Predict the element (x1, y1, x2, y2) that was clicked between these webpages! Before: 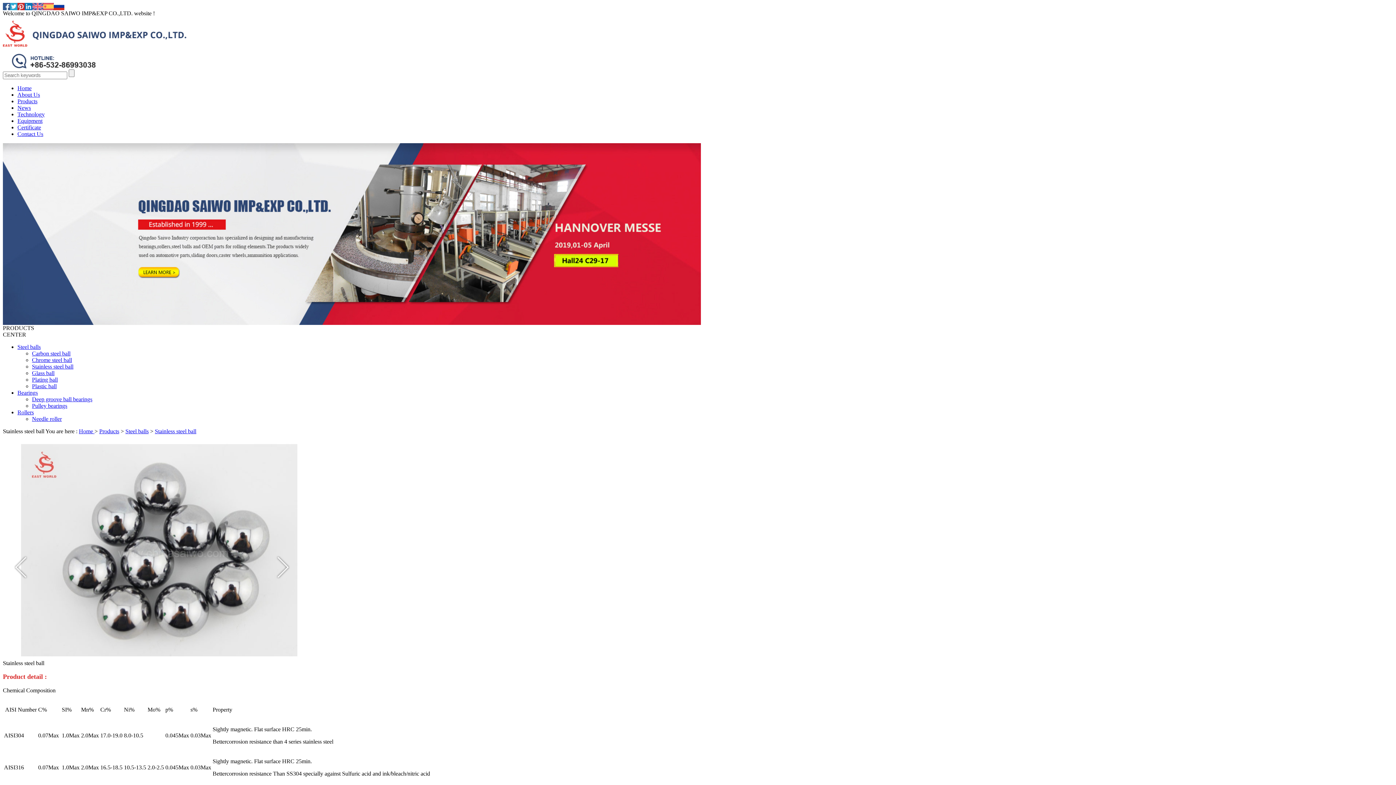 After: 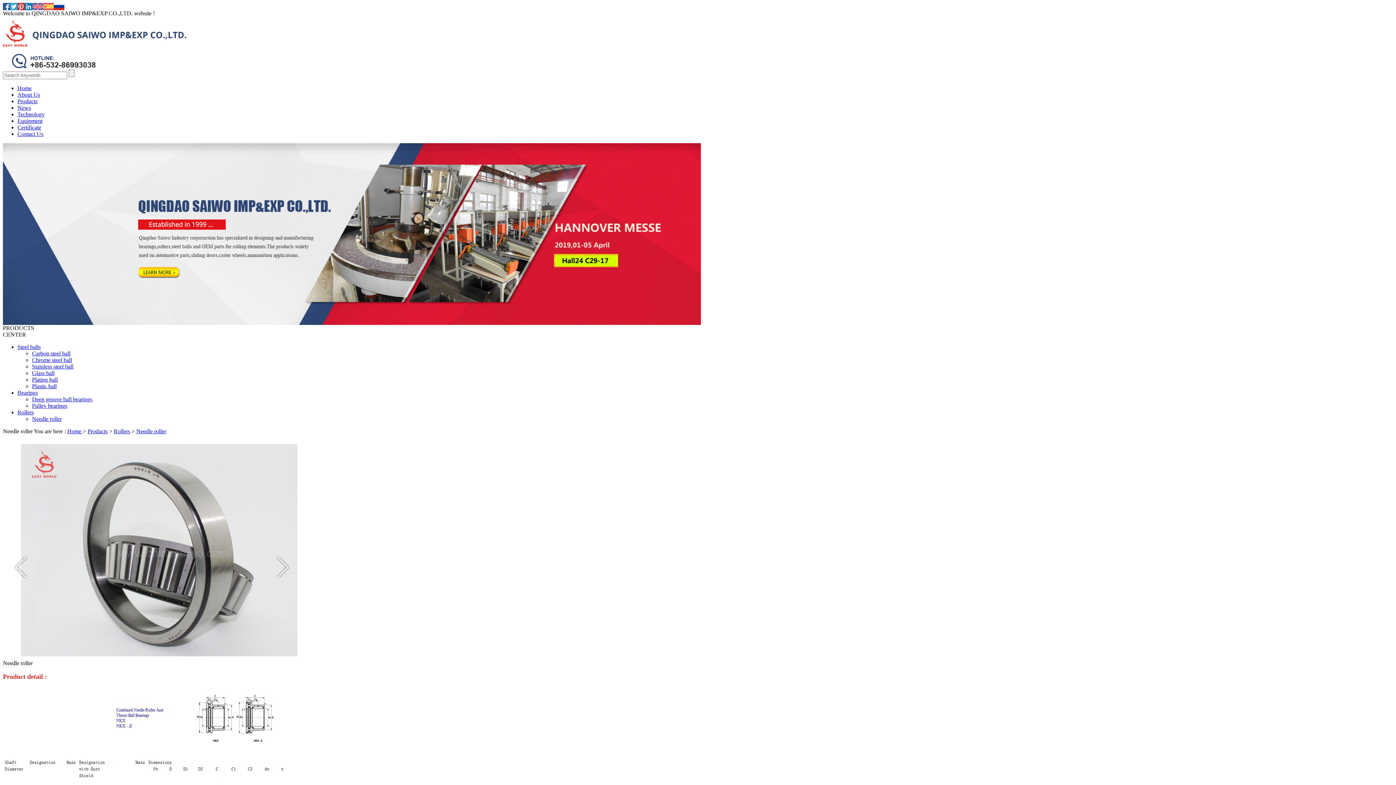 Action: label: Needle roller bbox: (32, 416, 61, 422)